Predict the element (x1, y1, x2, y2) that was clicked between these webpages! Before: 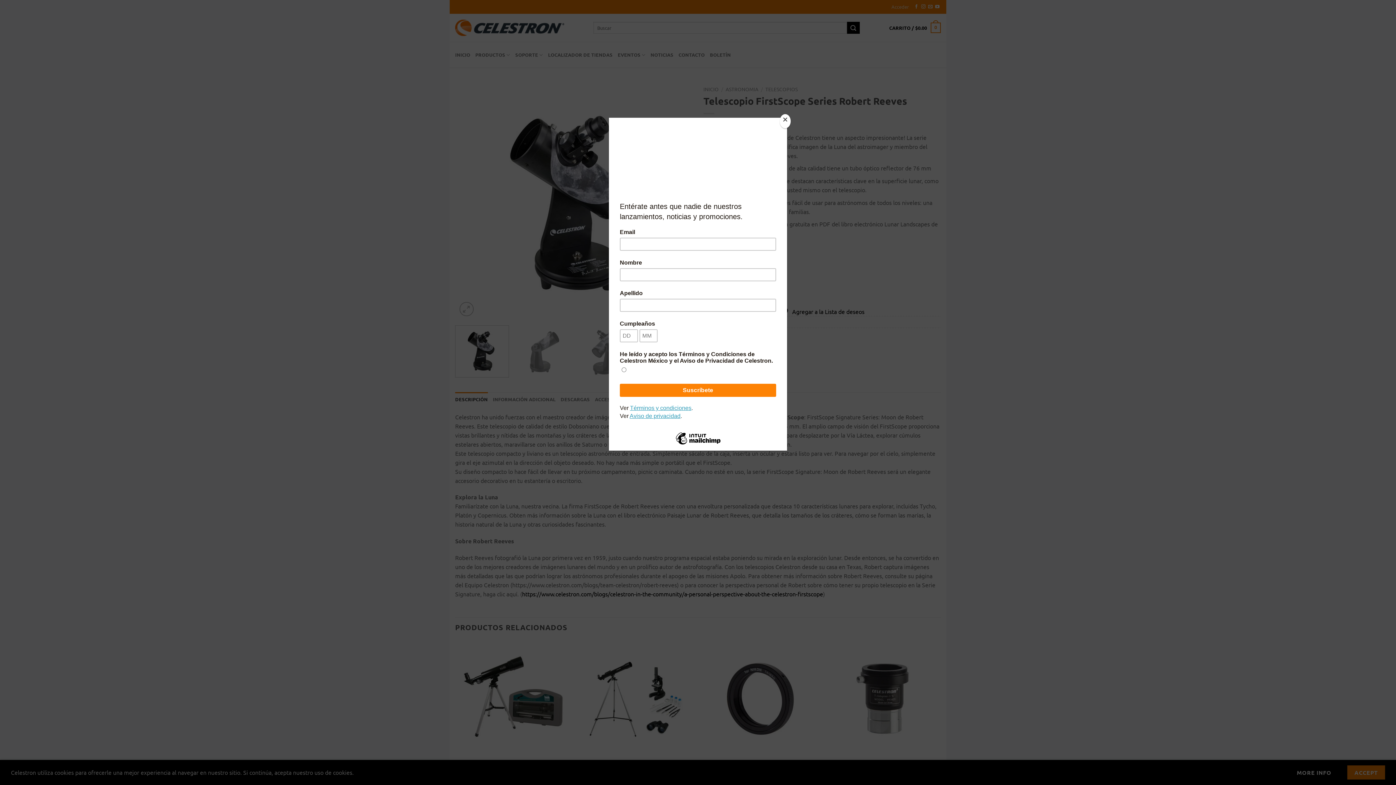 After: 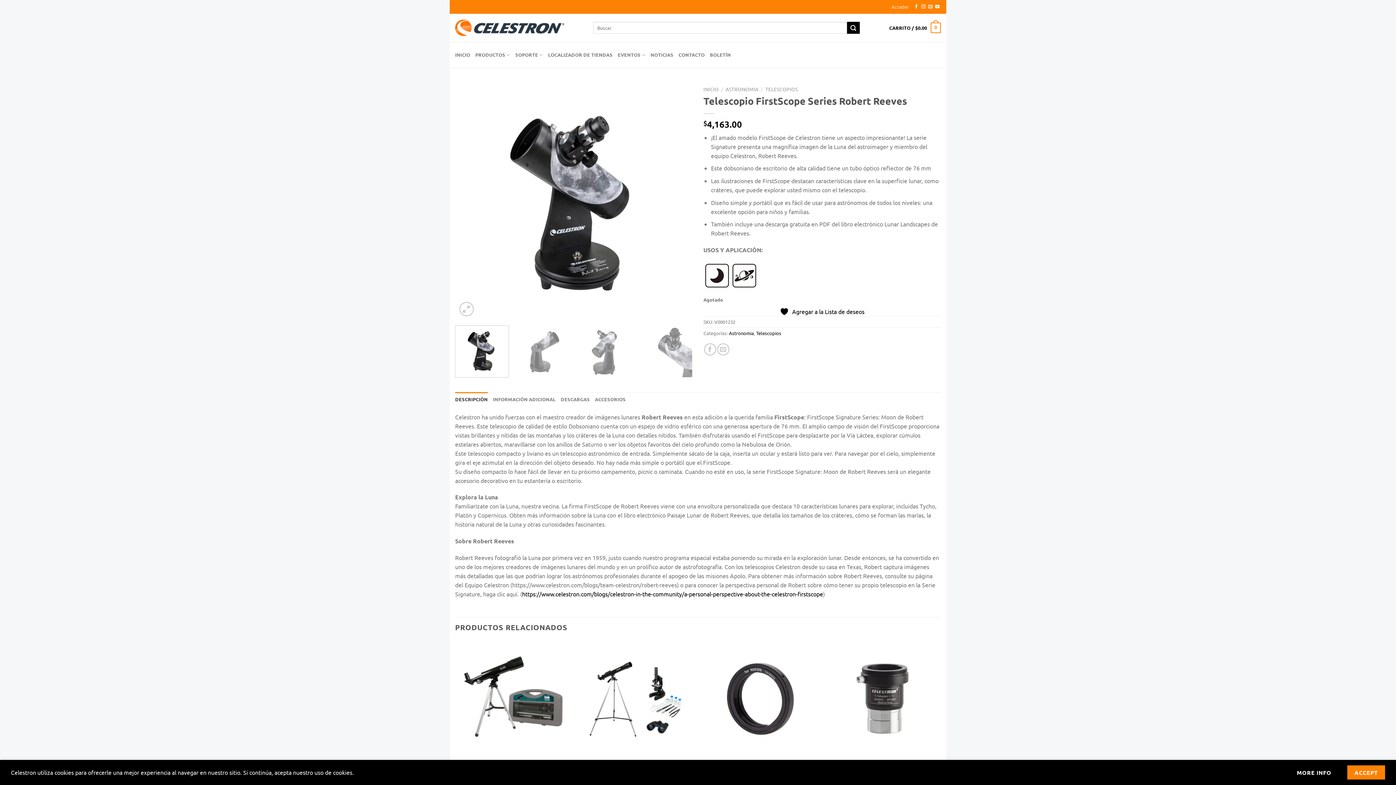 Action: bbox: (780, 114, 790, 128) label: Close